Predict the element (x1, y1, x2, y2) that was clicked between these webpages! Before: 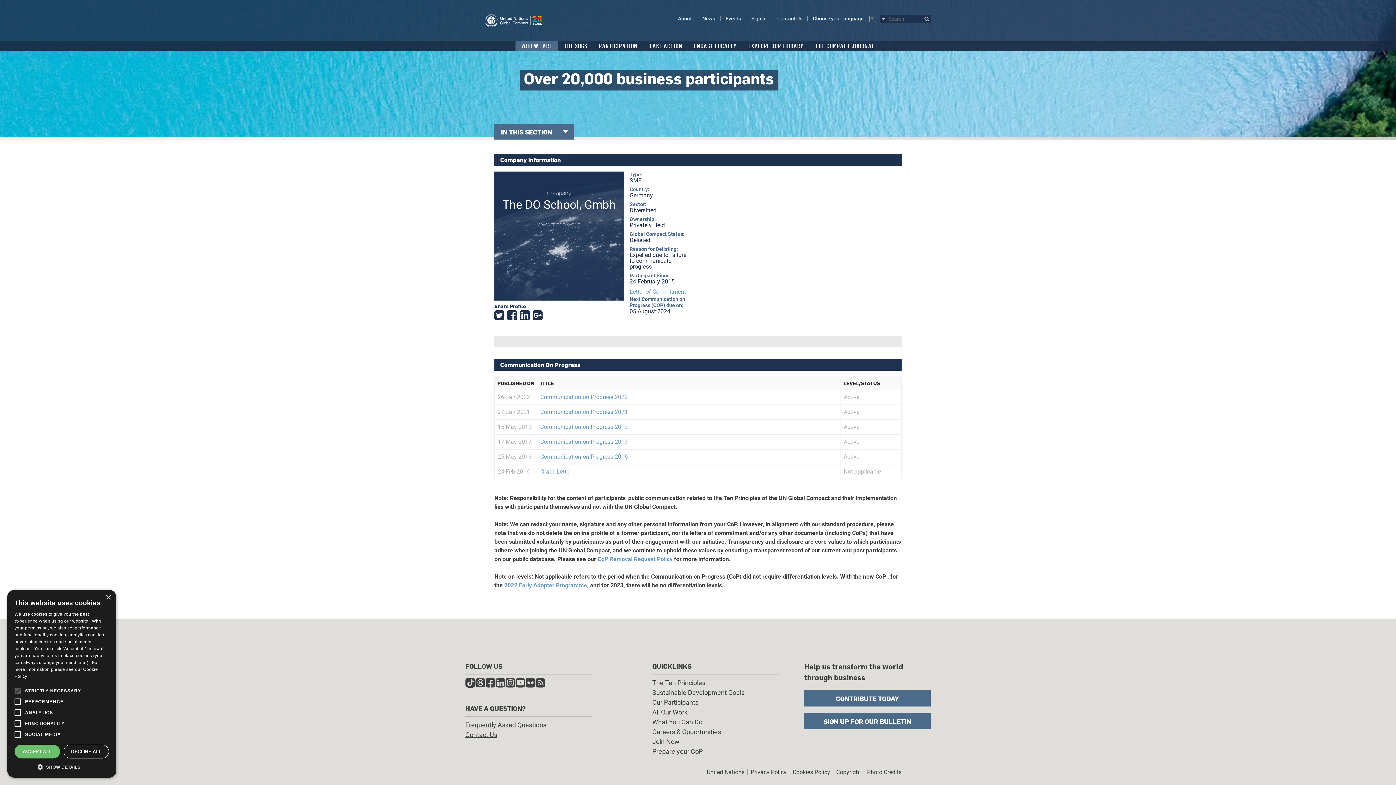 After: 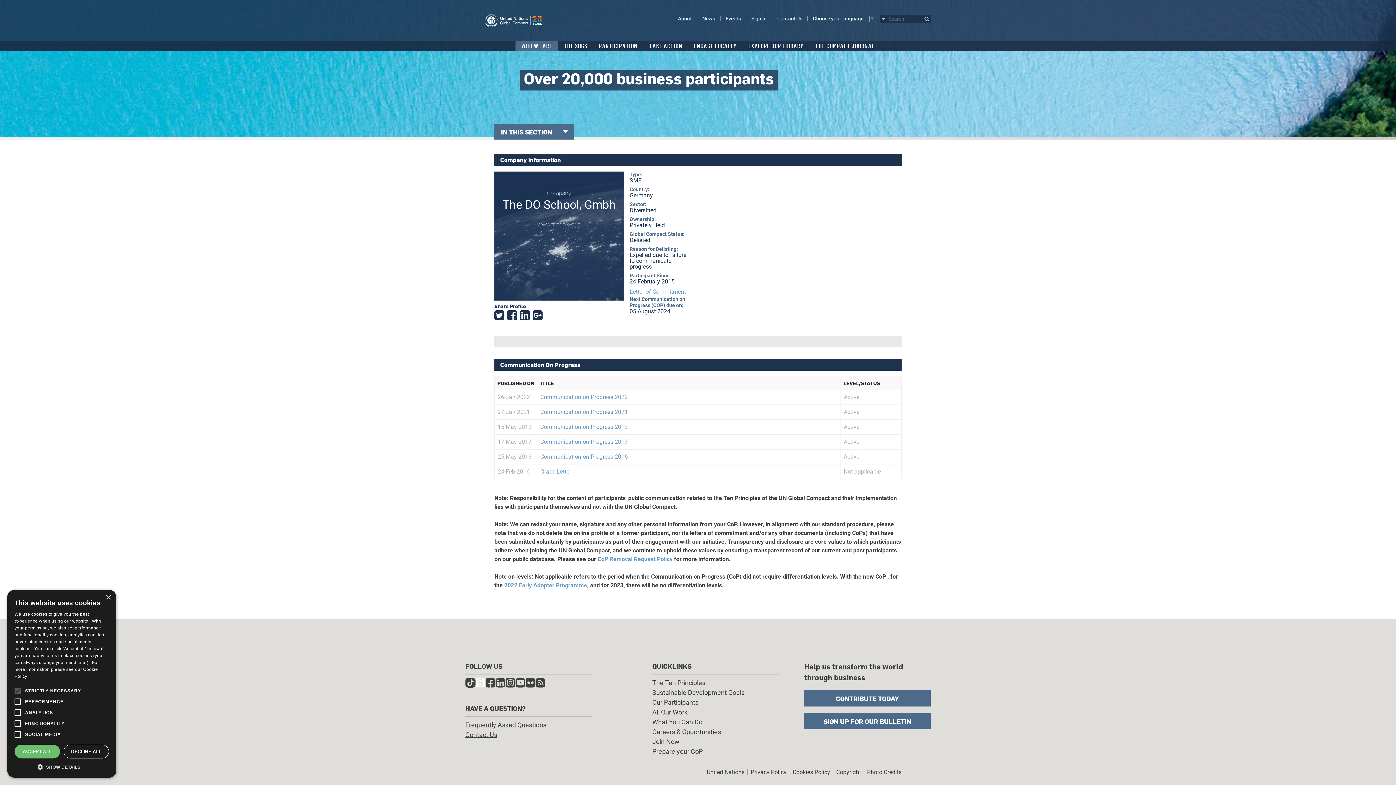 Action: bbox: (475, 678, 485, 690)